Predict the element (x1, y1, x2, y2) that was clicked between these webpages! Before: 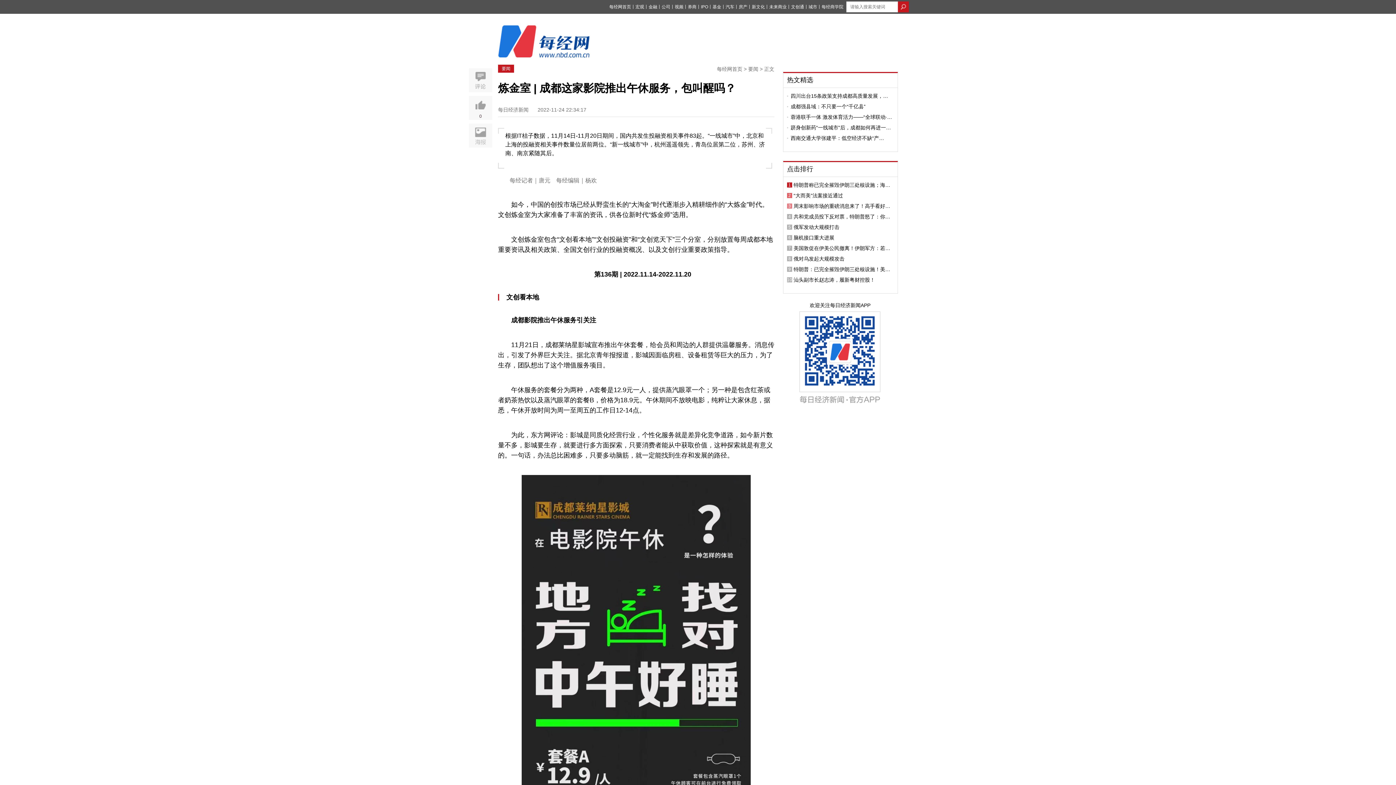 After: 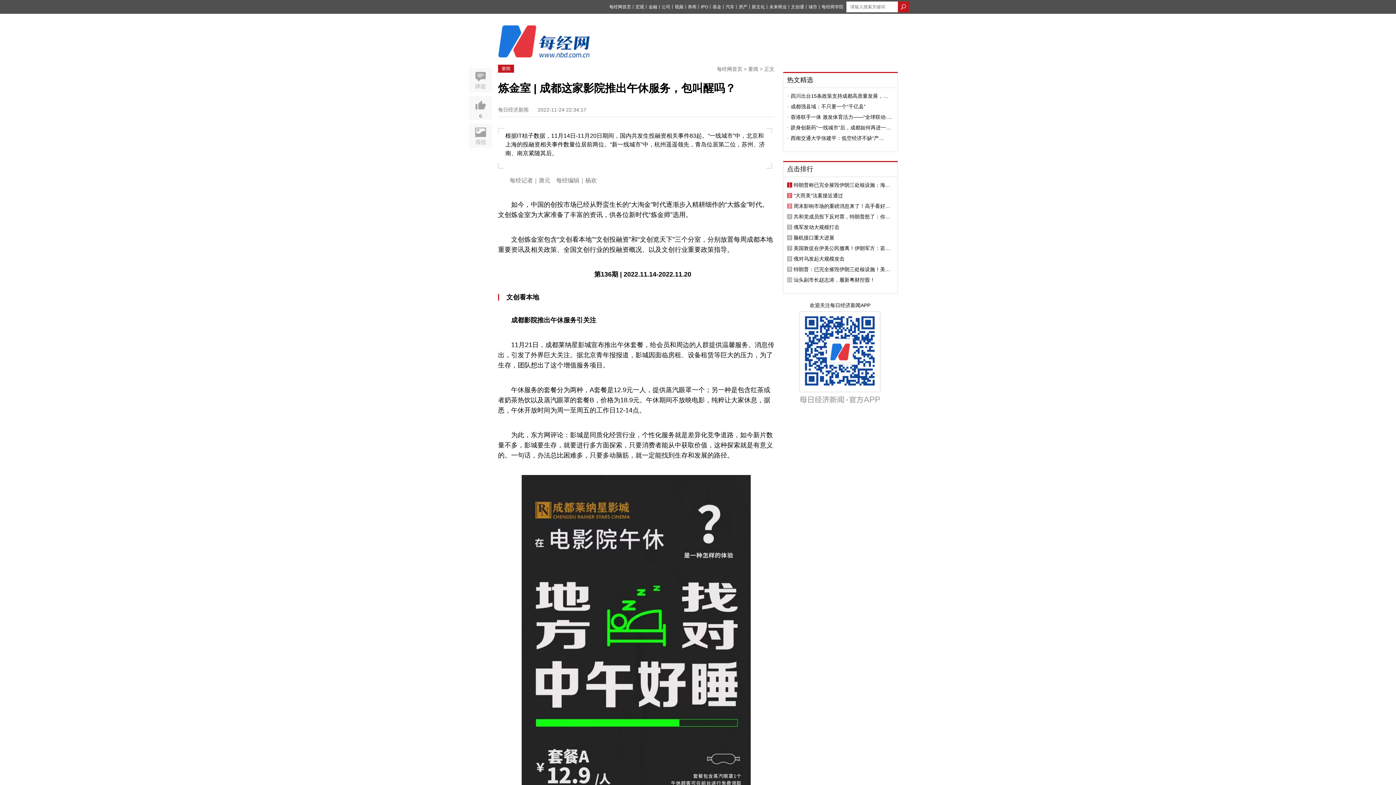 Action: label: 俄军发动大规模打击 bbox: (793, 224, 894, 229)